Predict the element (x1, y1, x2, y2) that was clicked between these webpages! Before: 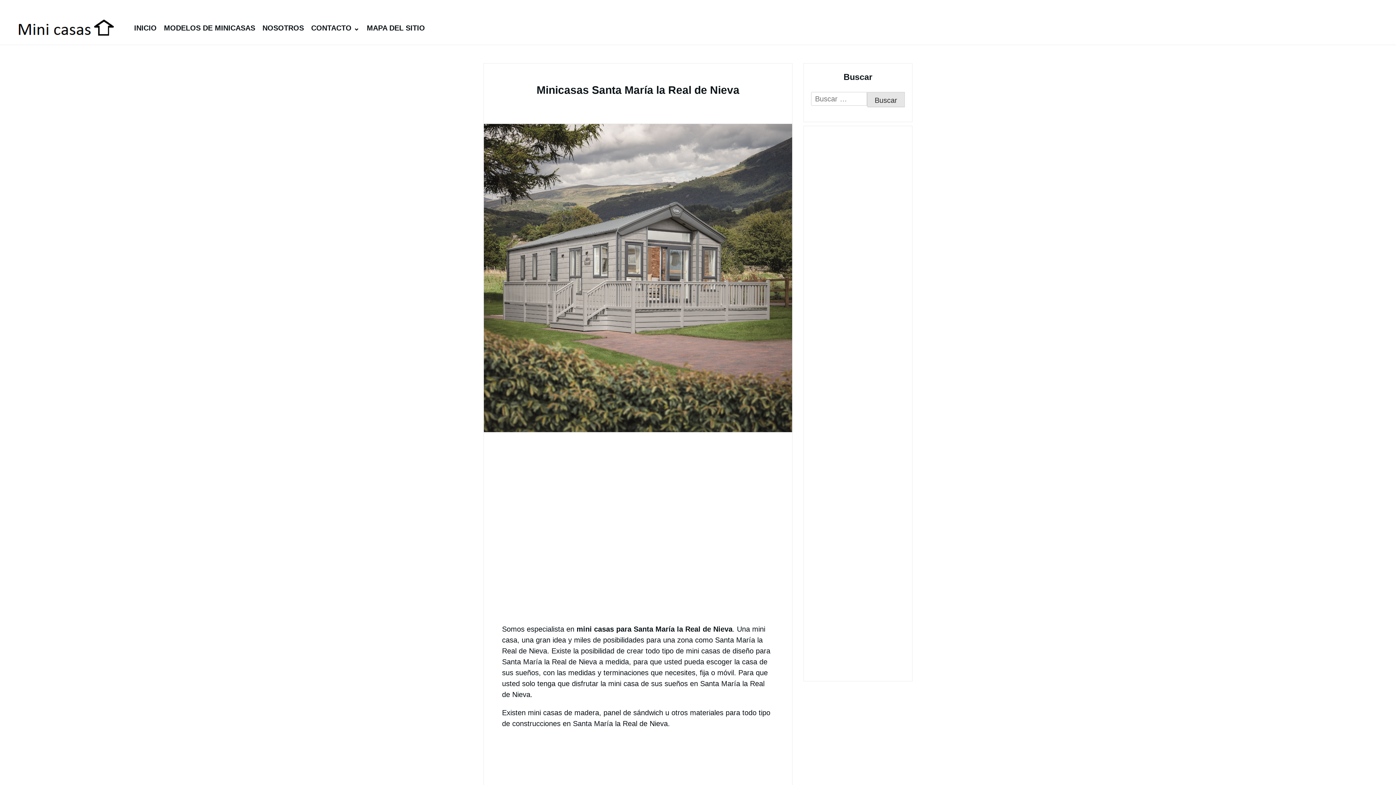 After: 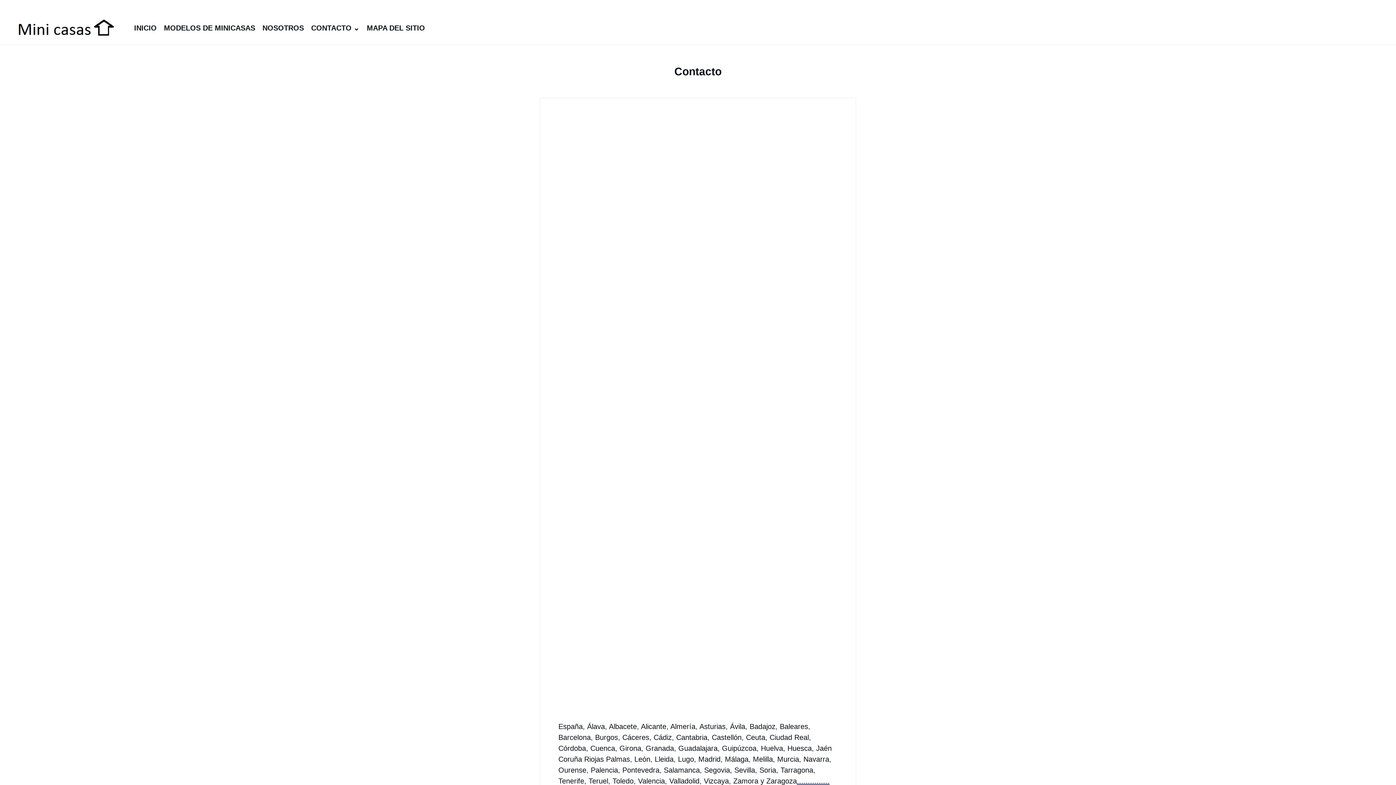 Action: bbox: (307, 20, 363, 35) label: CONTACTO